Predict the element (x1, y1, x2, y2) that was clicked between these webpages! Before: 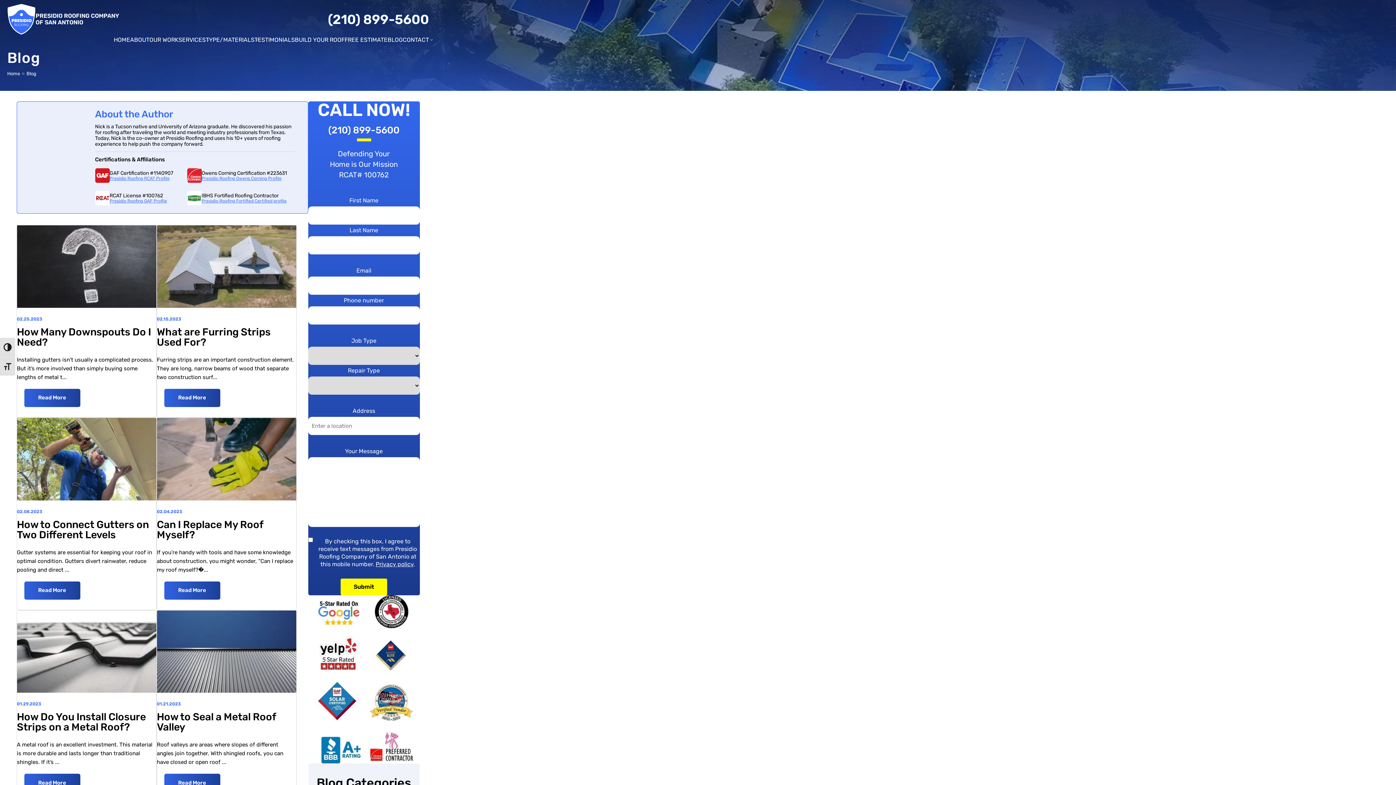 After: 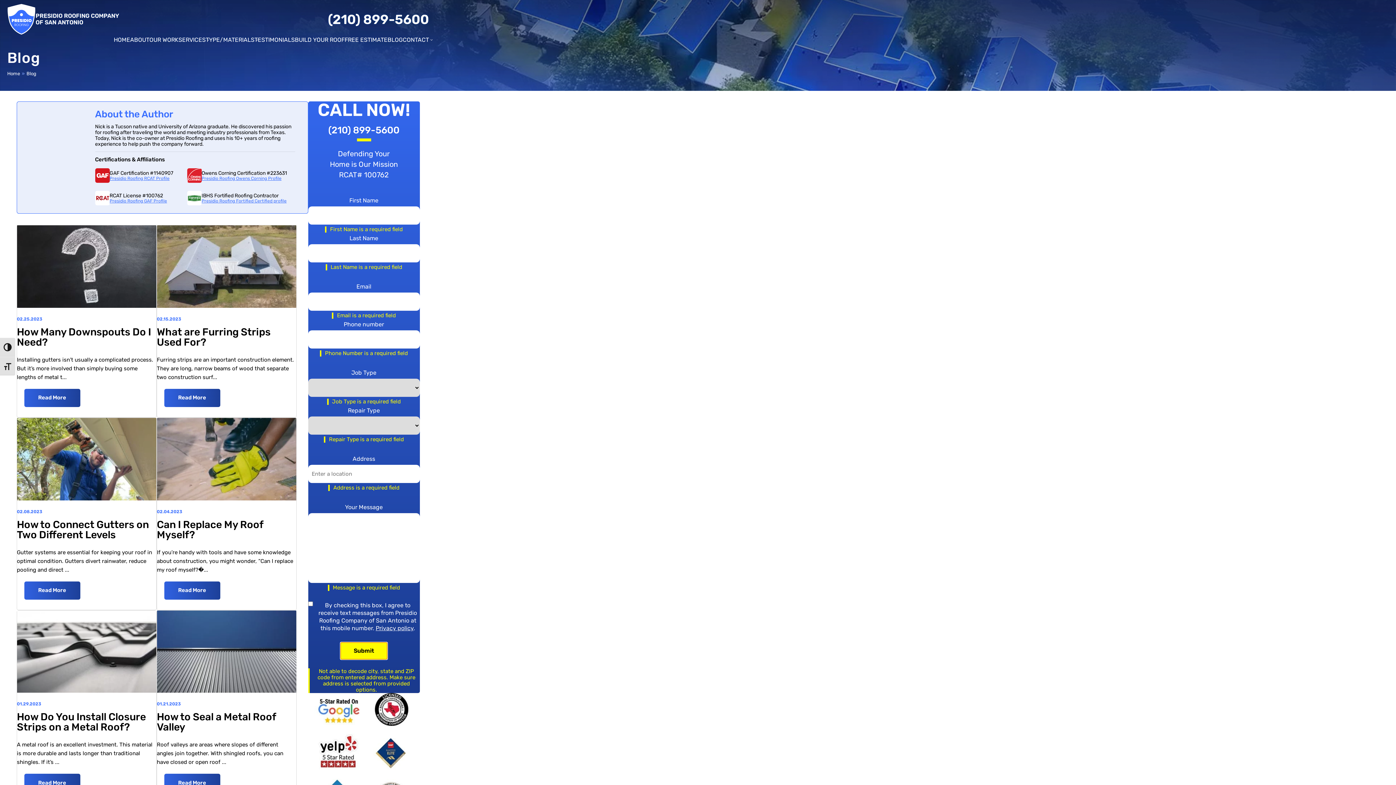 Action: label: Submit bbox: (340, 578, 387, 595)